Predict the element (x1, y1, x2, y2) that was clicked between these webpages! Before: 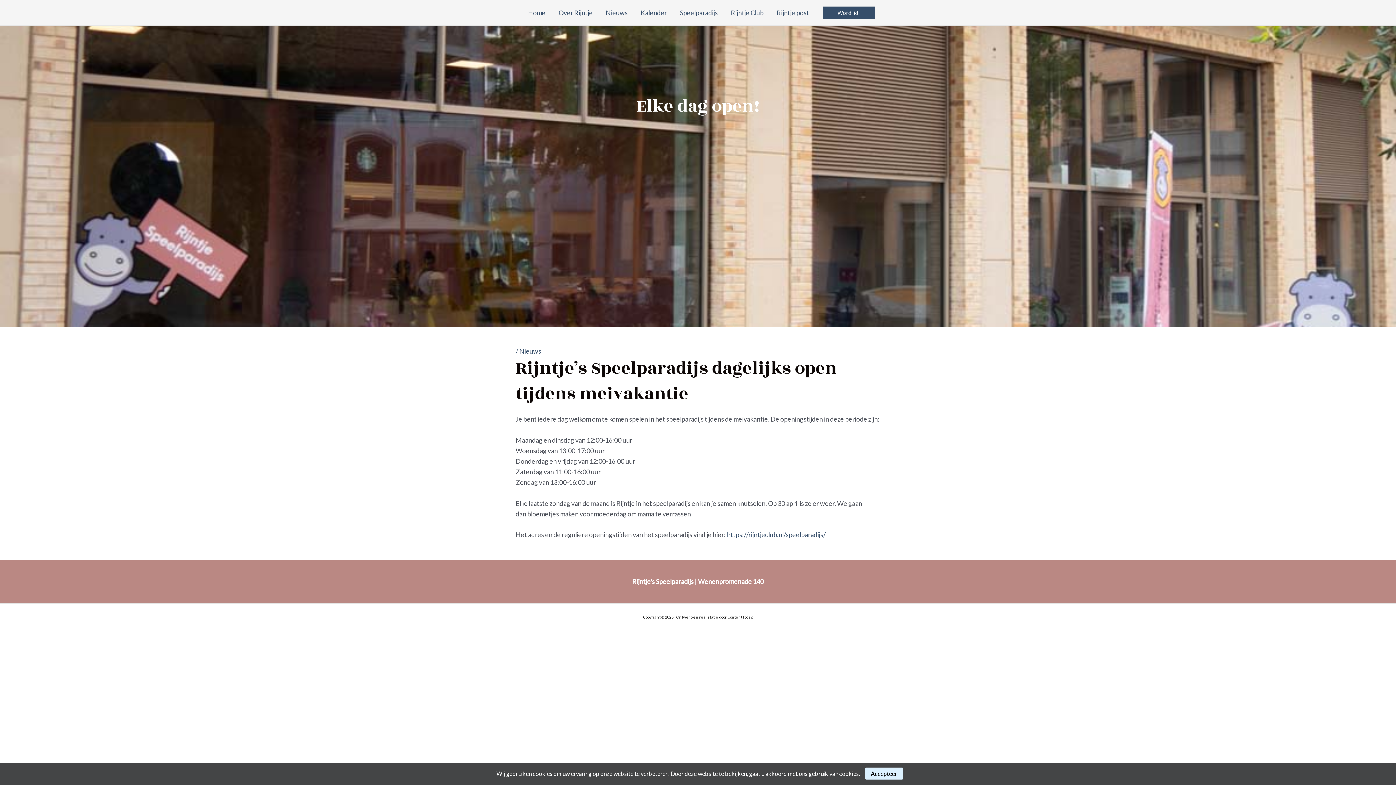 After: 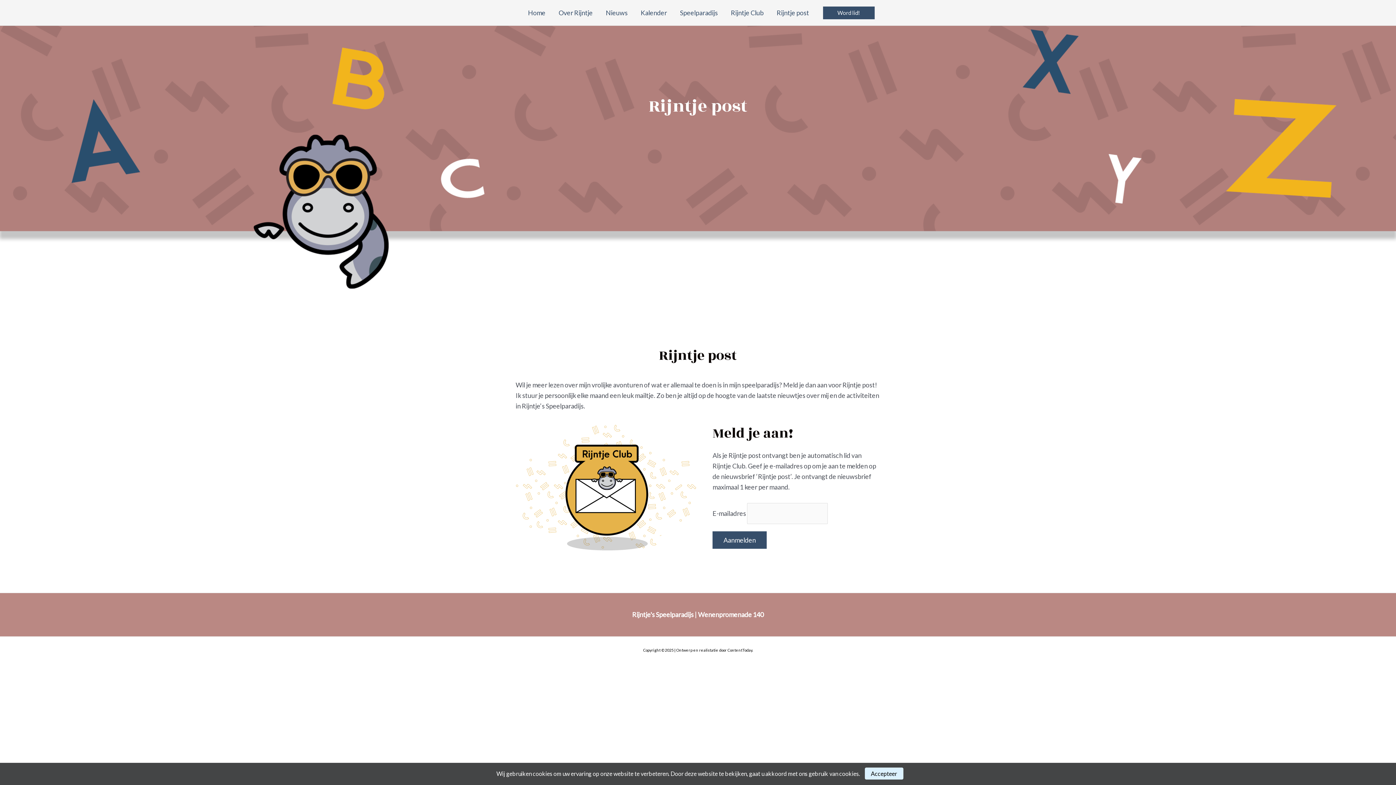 Action: label: Rijntje post bbox: (770, 0, 815, 25)